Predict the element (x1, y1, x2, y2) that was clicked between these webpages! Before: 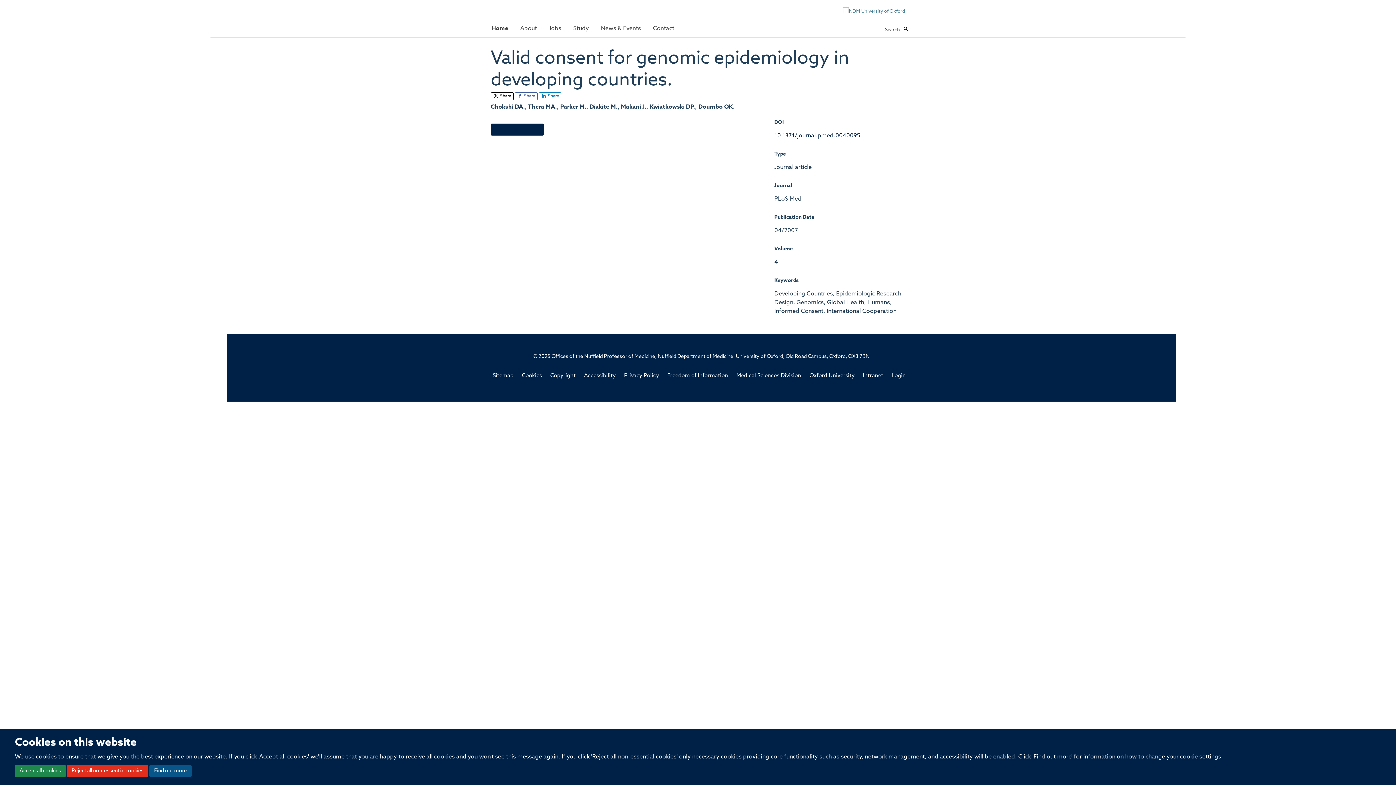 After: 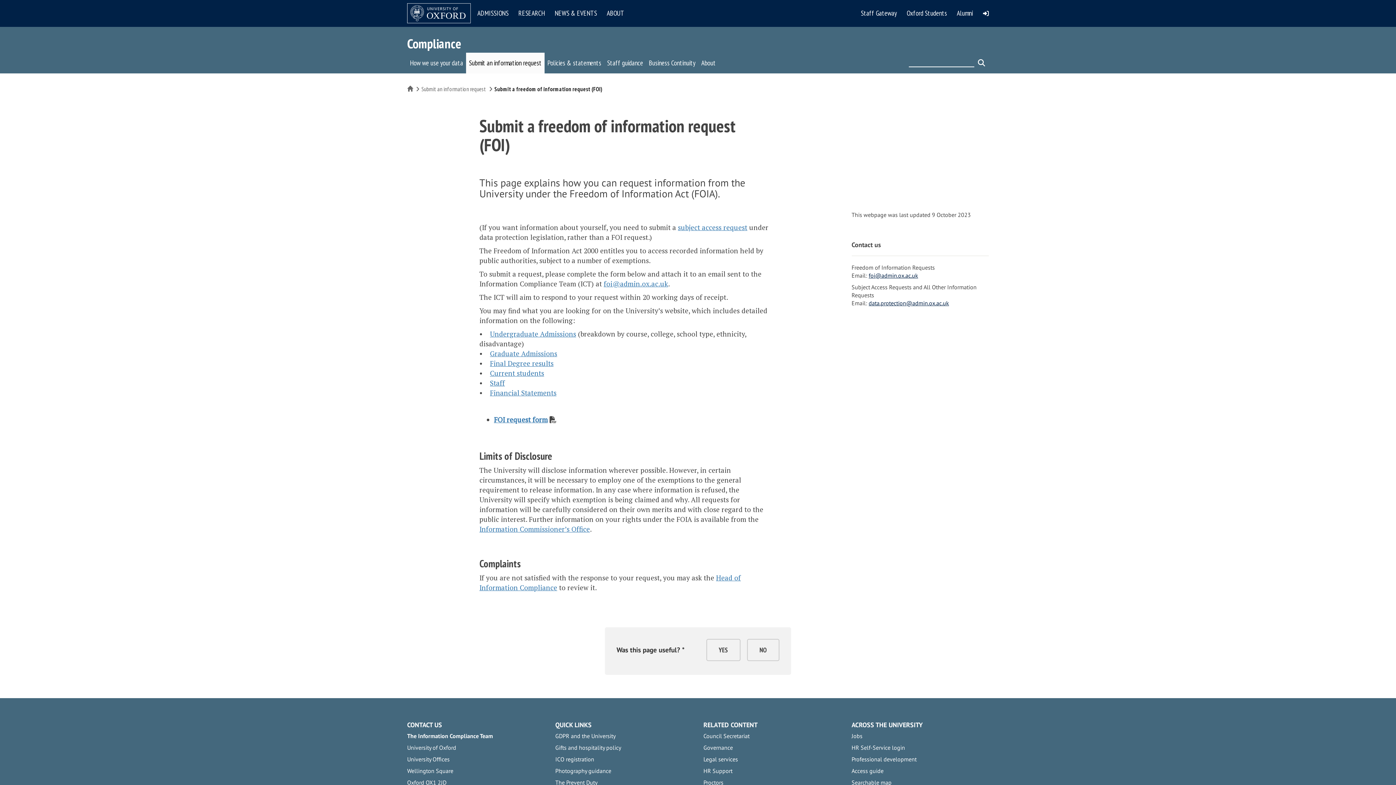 Action: label: Freedom of Information bbox: (667, 373, 728, 378)